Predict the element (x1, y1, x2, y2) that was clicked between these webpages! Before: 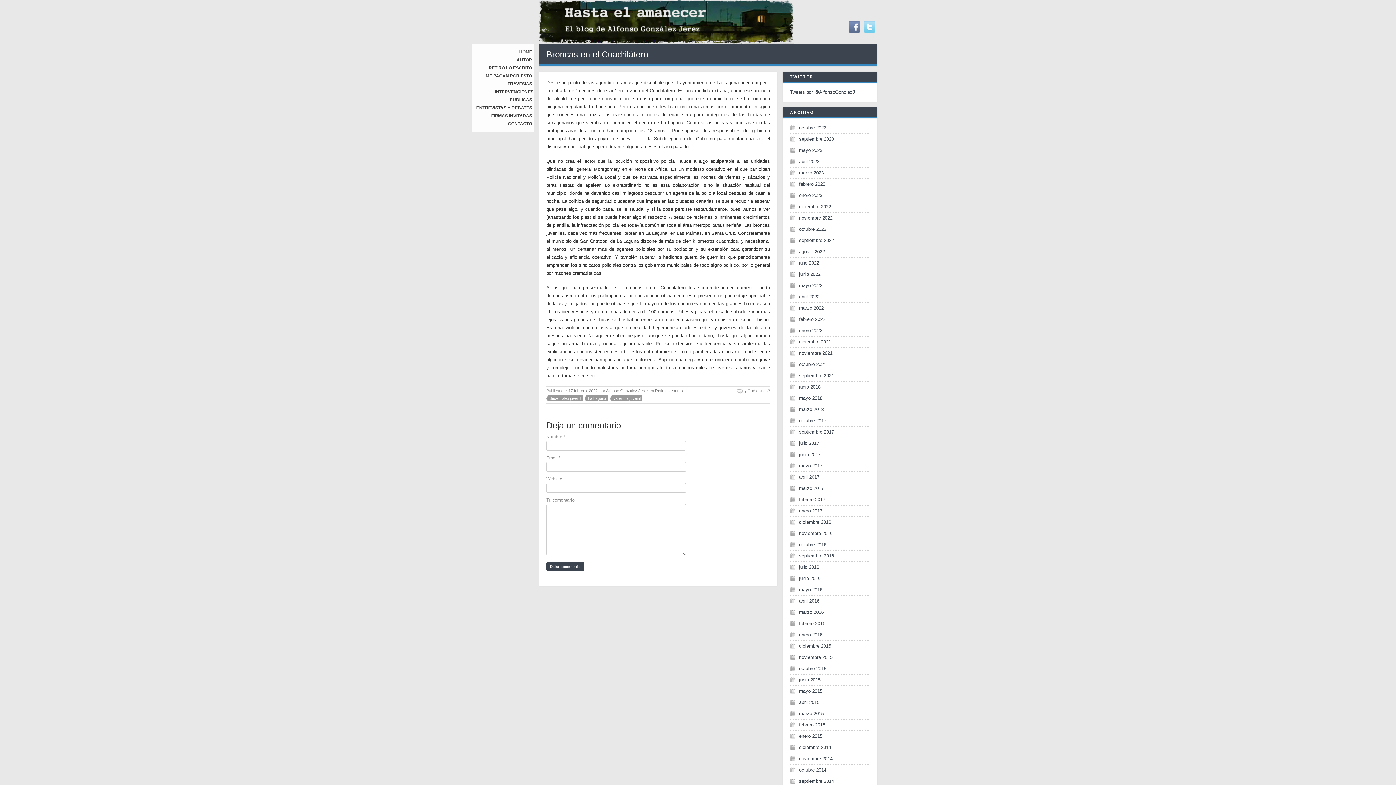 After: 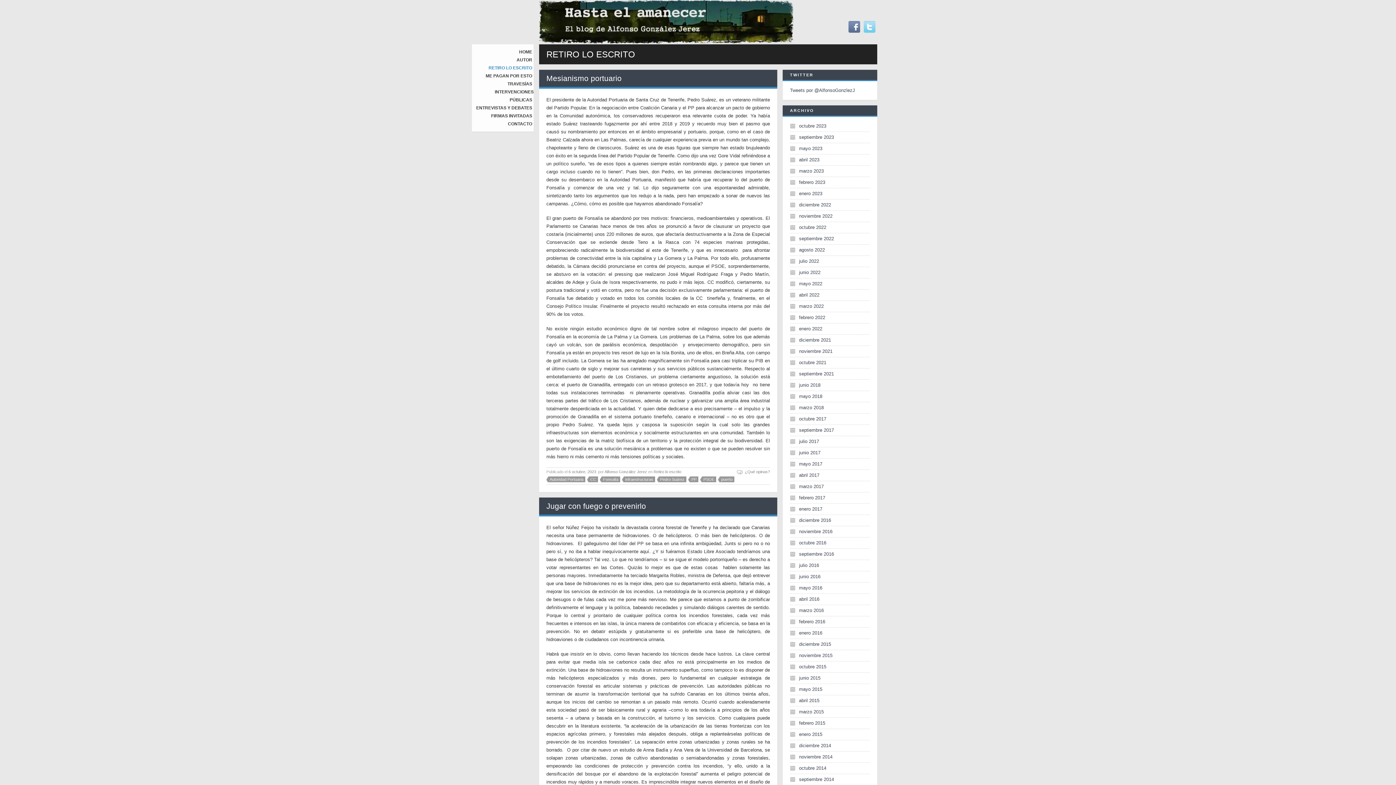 Action: label: Retiro lo escrito bbox: (655, 388, 682, 393)